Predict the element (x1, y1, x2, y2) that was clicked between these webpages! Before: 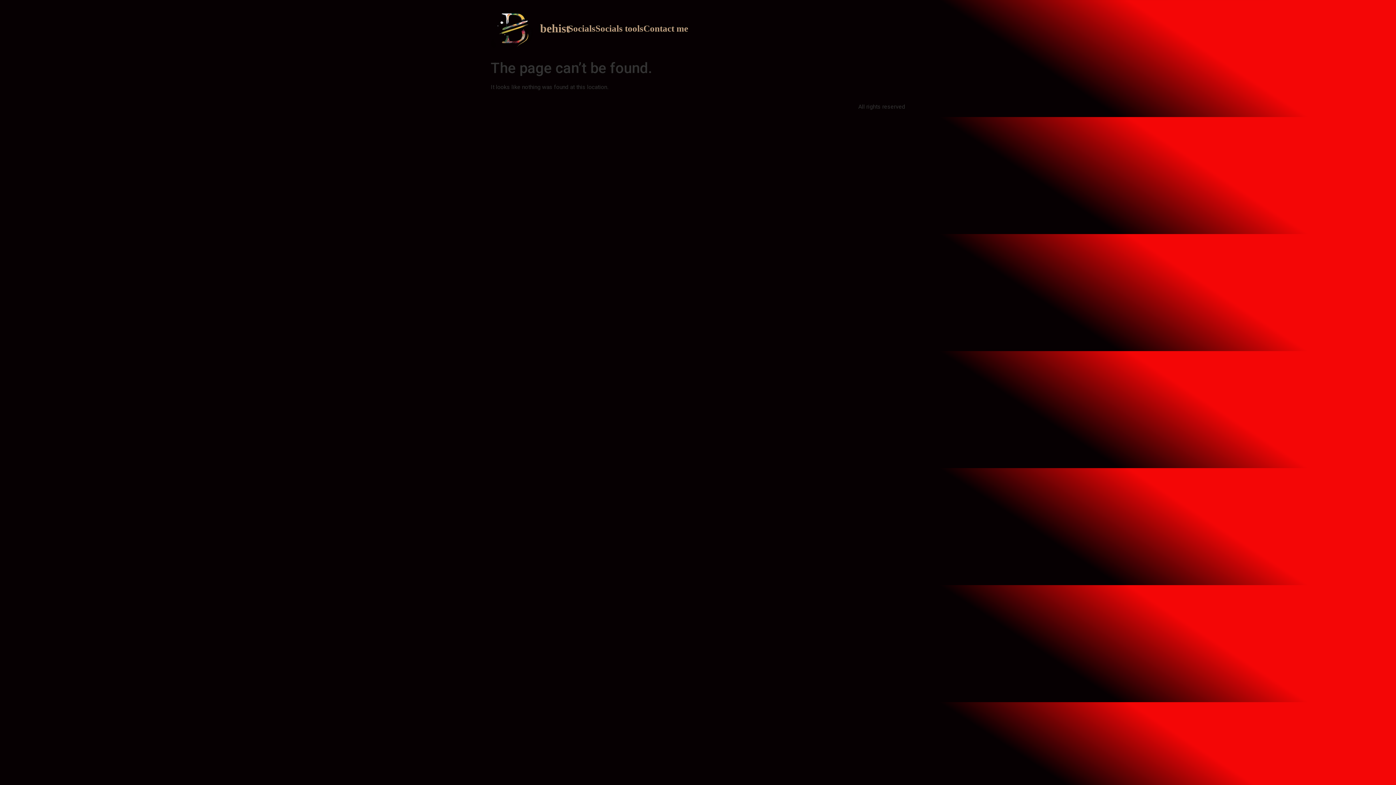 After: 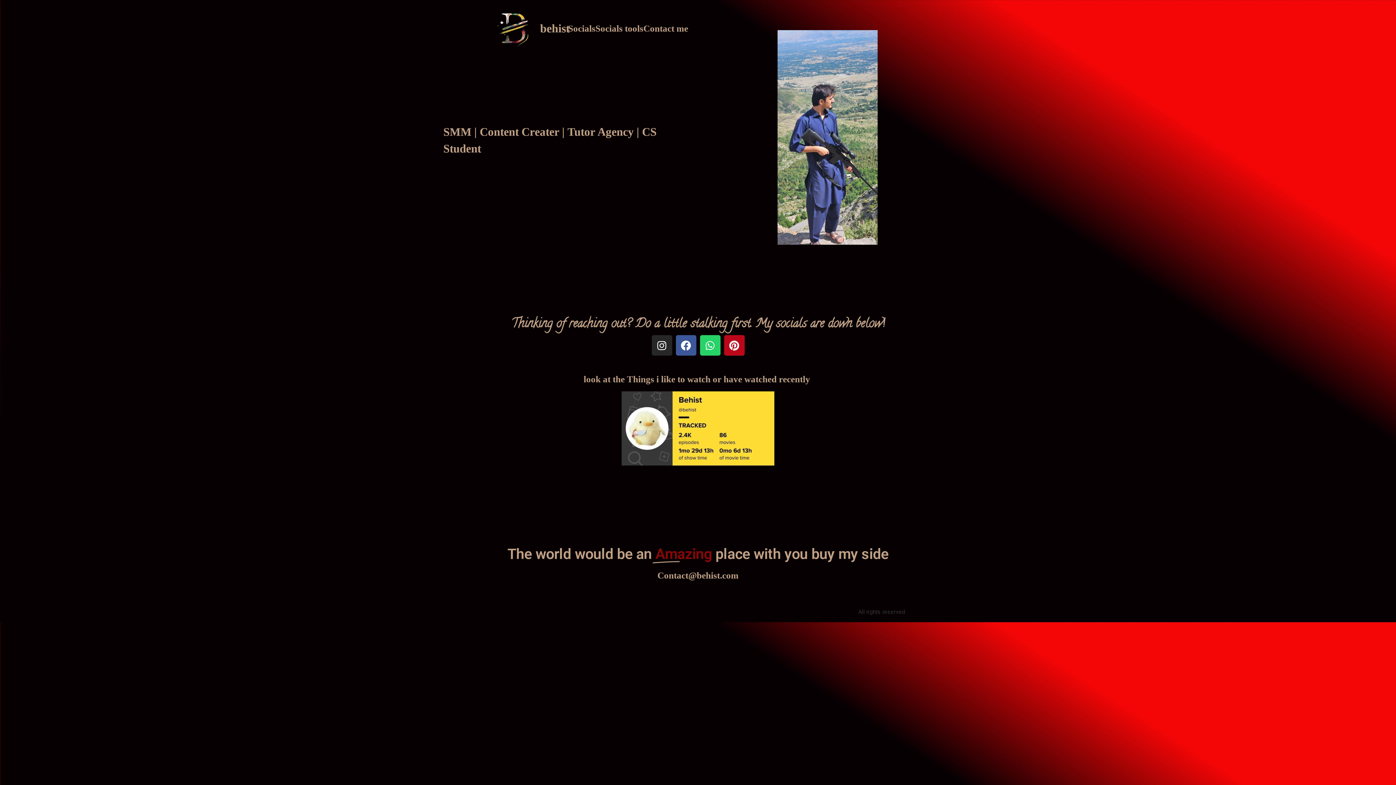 Action: label: behist bbox: (540, 21, 570, 34)